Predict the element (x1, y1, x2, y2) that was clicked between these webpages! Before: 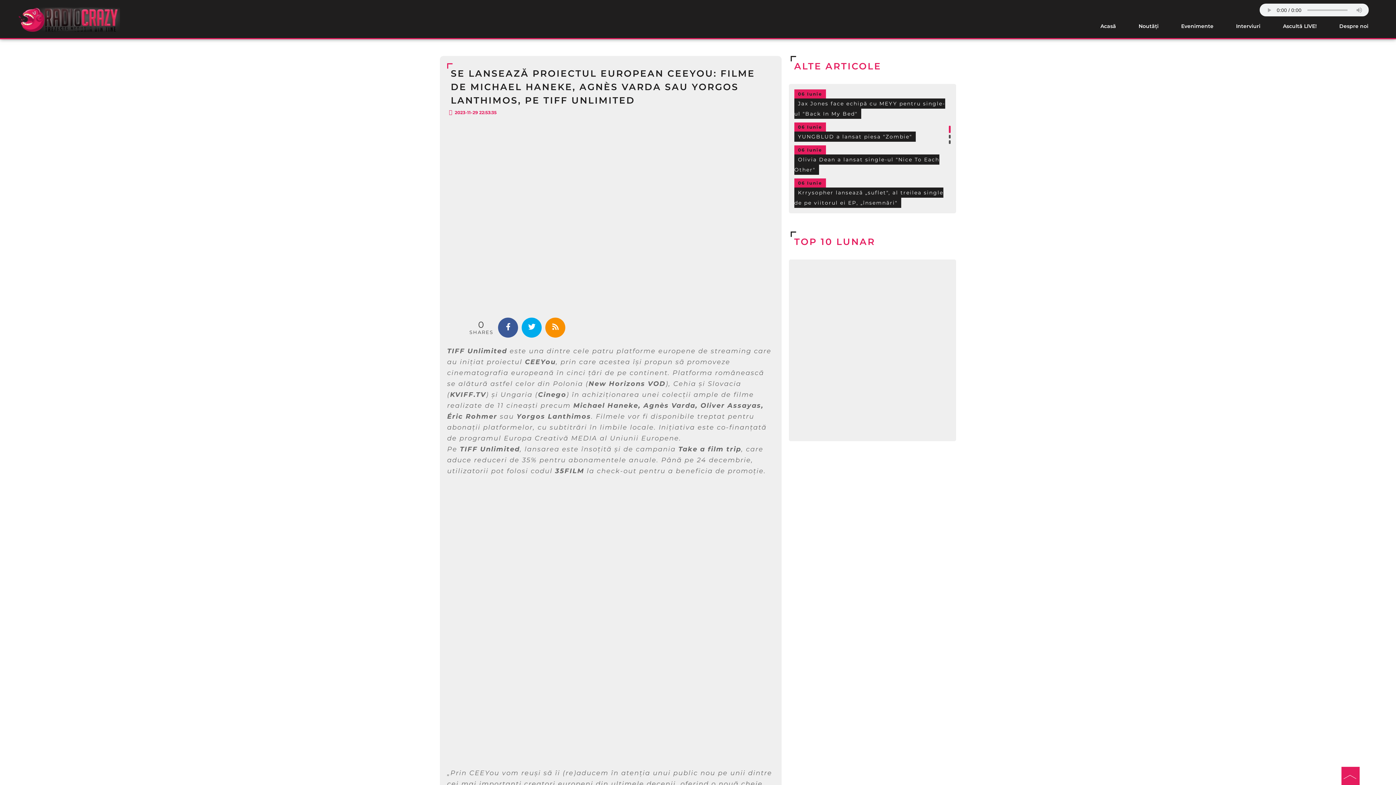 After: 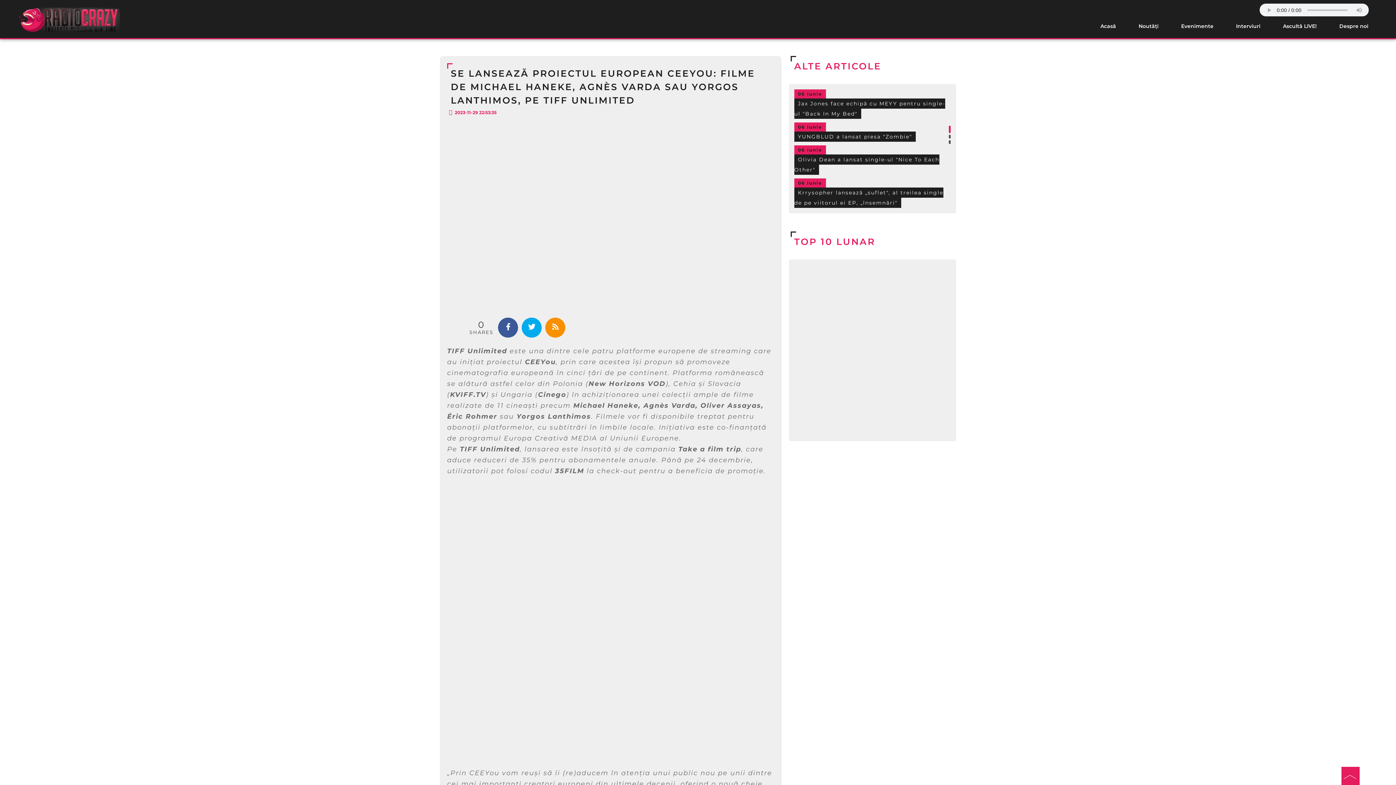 Action: label: Noutăți bbox: (1133, 17, 1164, 34)